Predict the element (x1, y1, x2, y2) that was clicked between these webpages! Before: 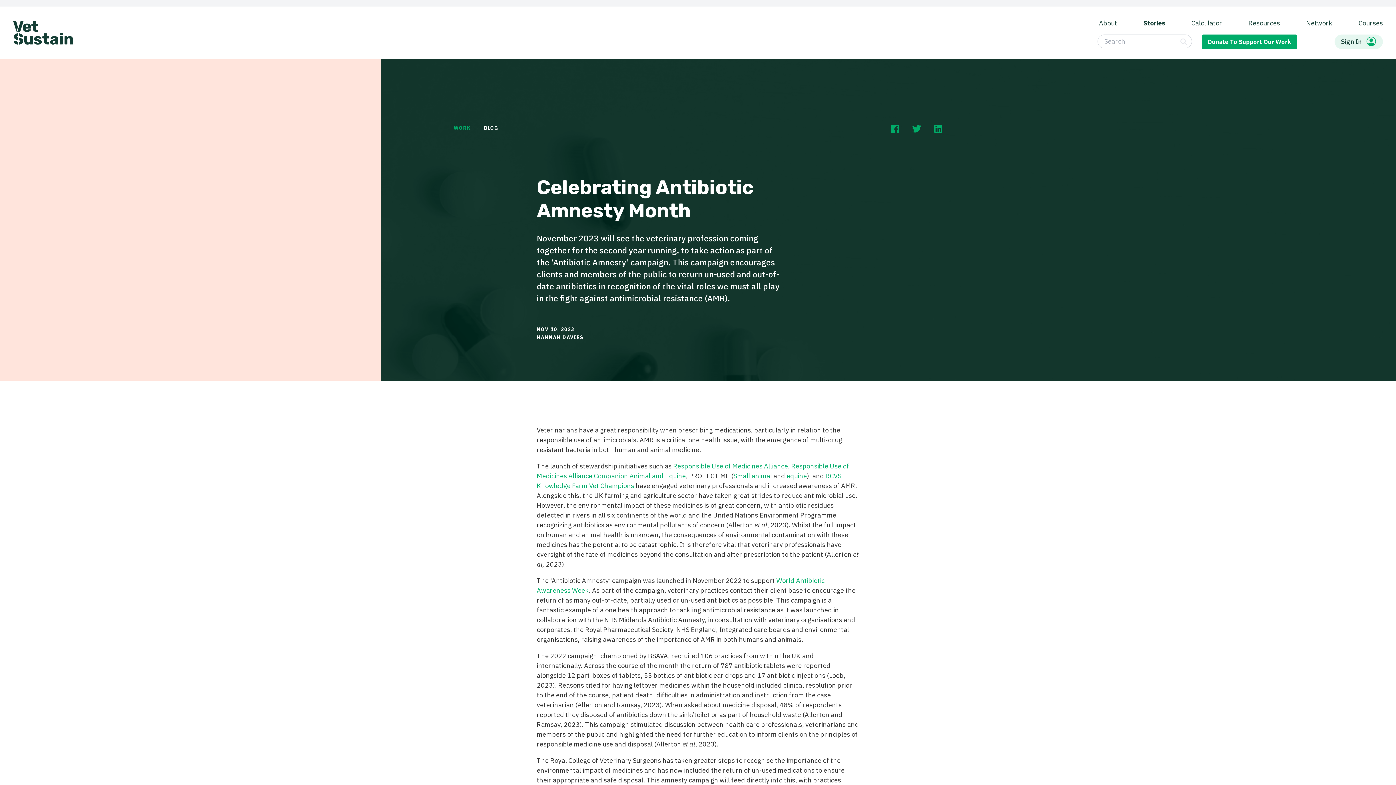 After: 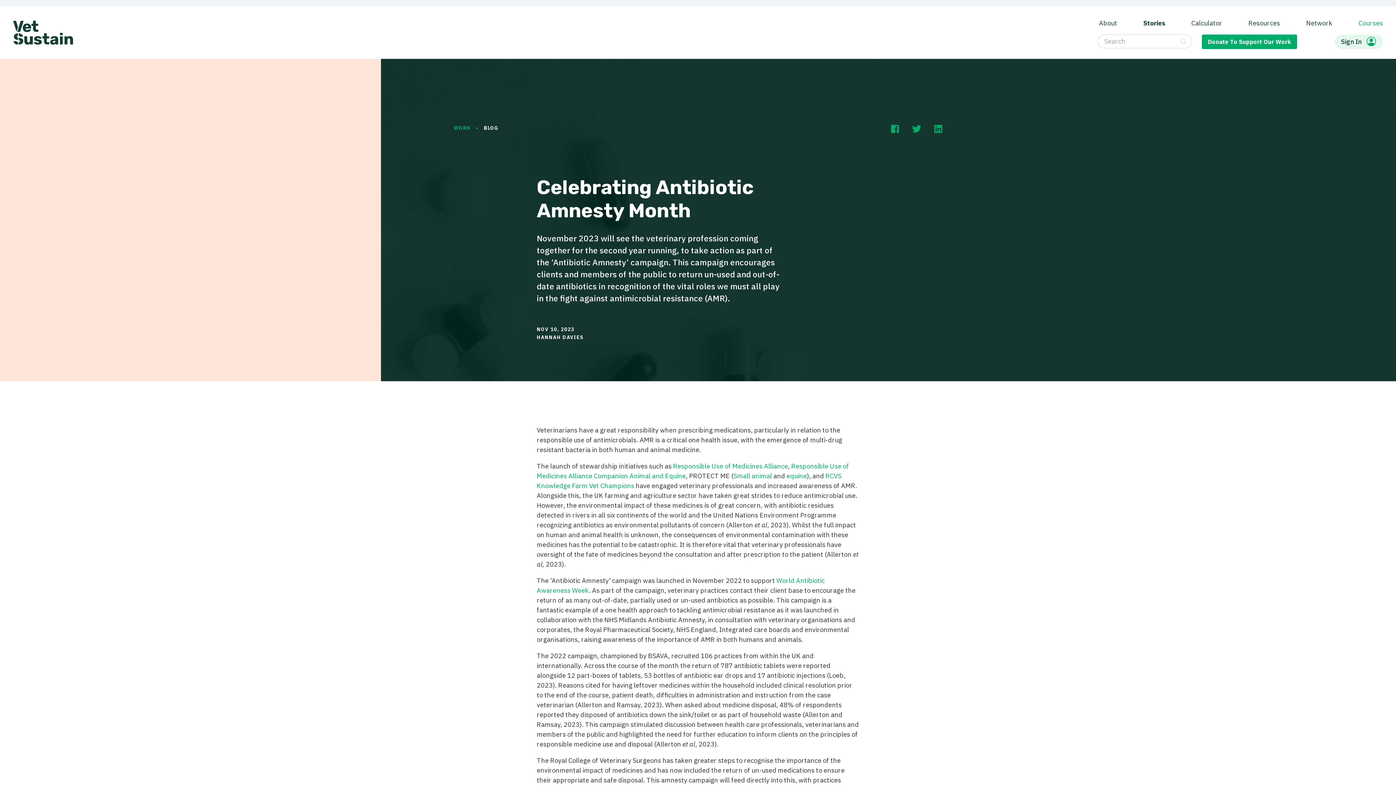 Action: bbox: (1345, 14, 1396, 31) label: Courses